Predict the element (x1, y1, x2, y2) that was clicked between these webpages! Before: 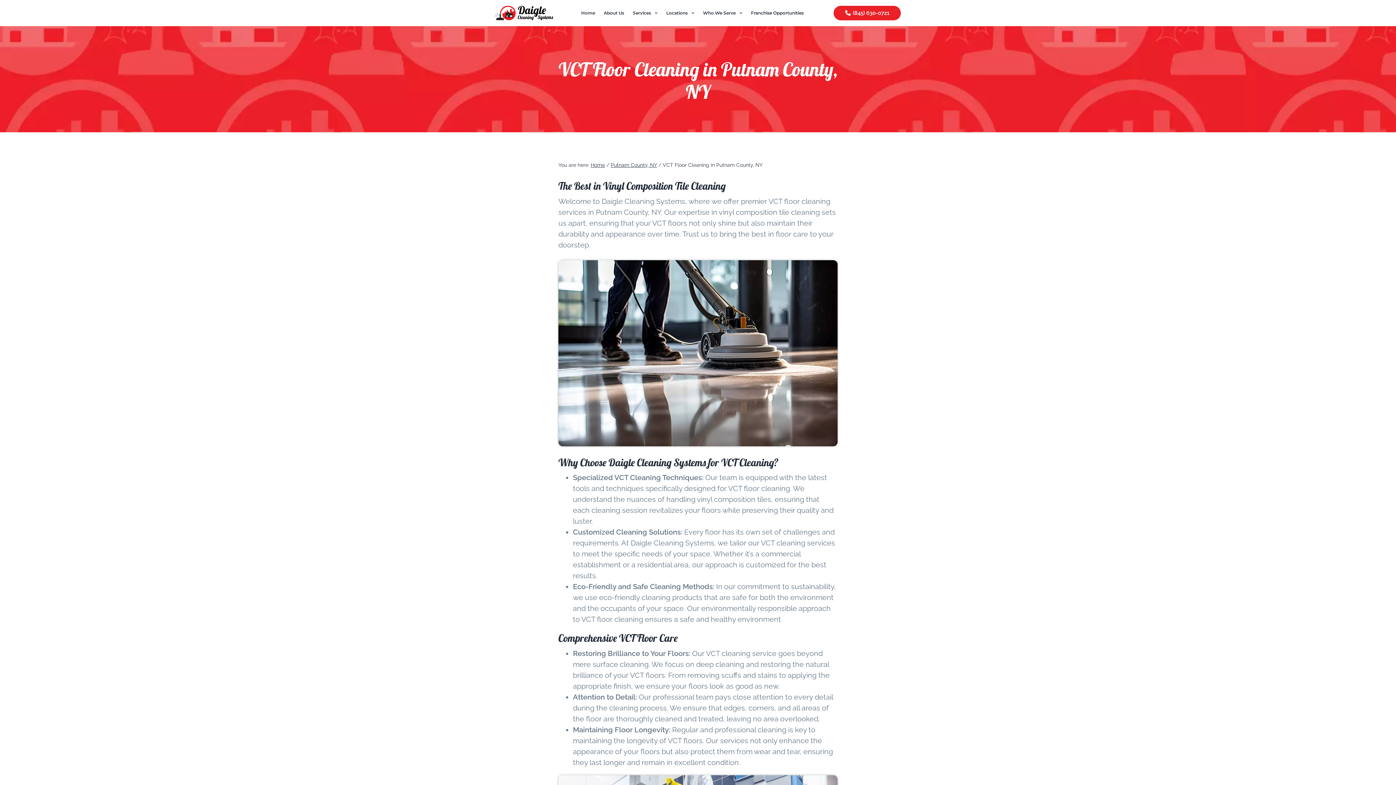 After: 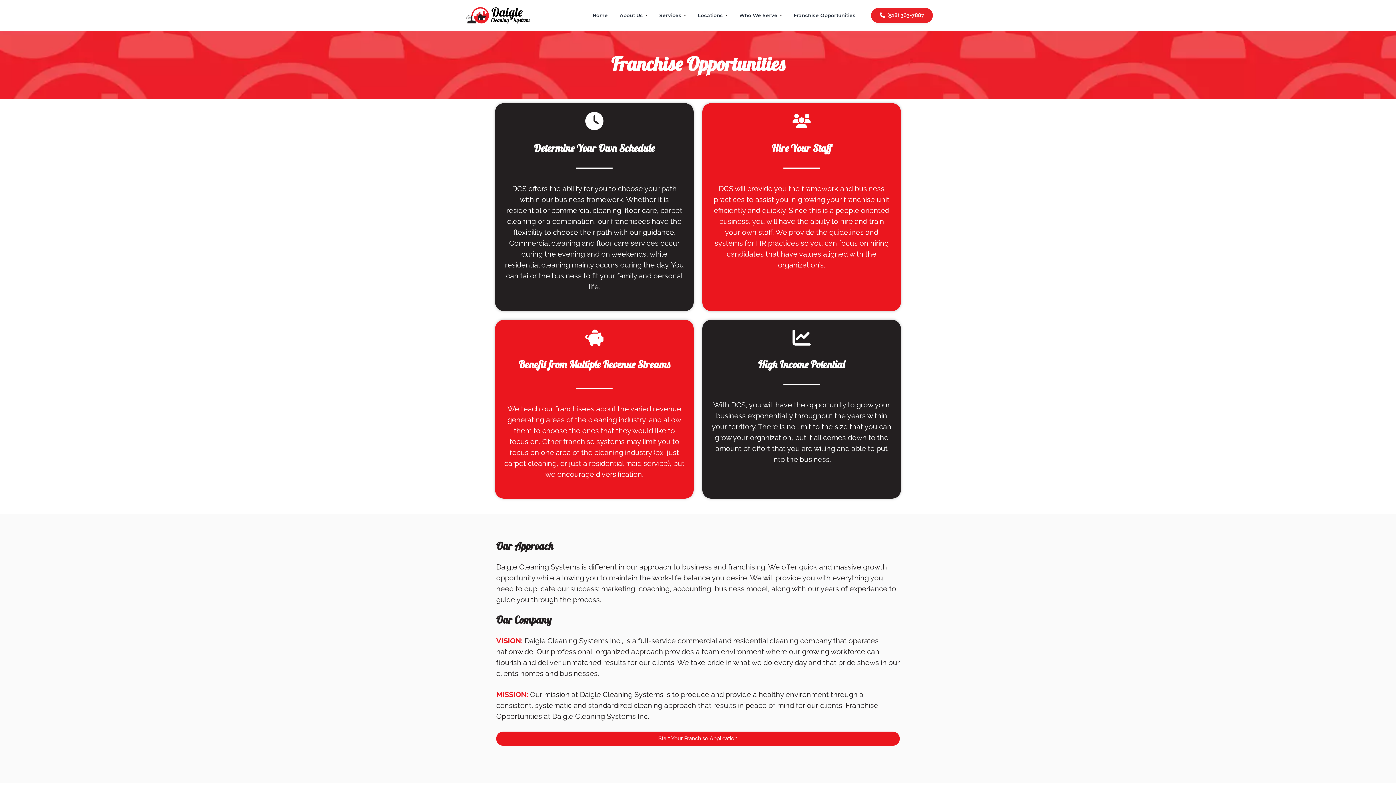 Action: bbox: (746, 6, 808, 19) label: Franchise Opportunities